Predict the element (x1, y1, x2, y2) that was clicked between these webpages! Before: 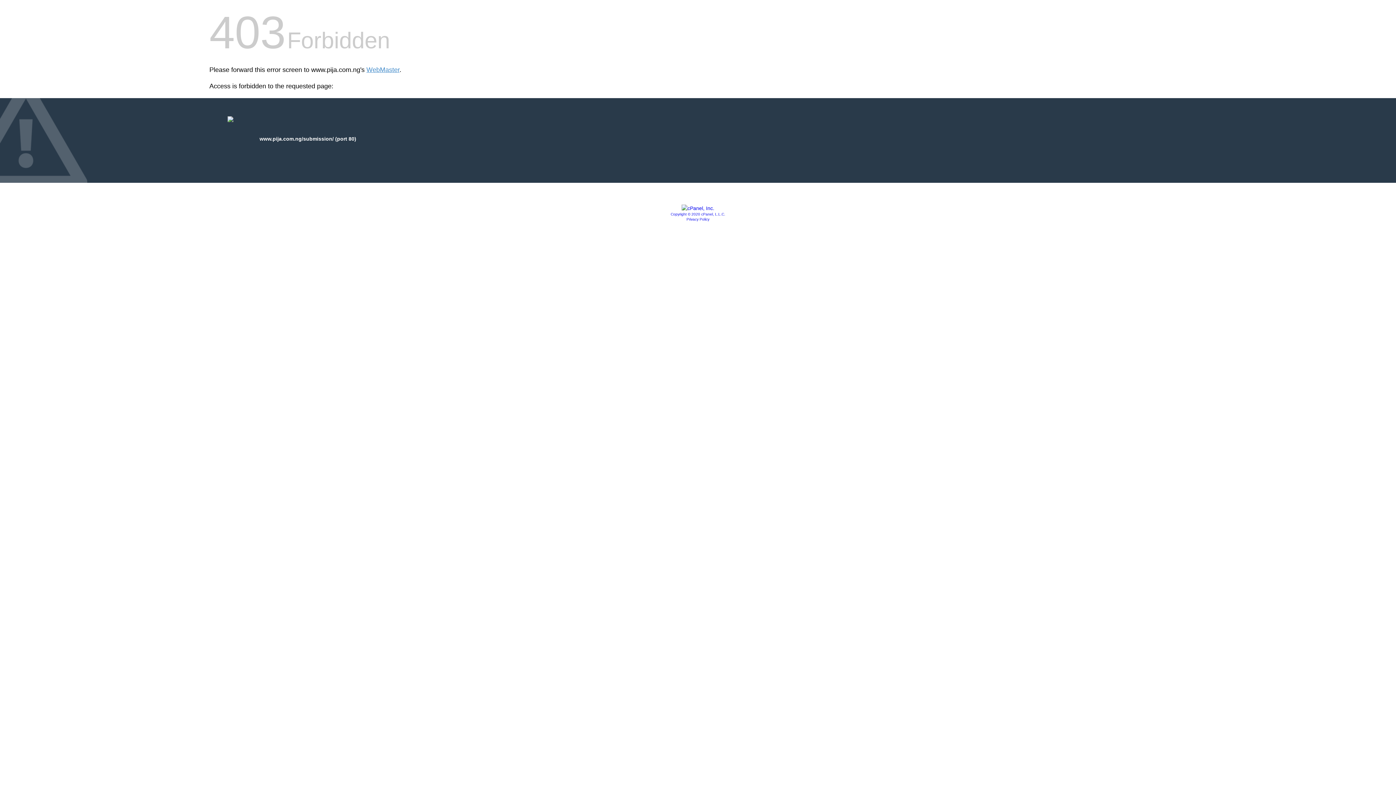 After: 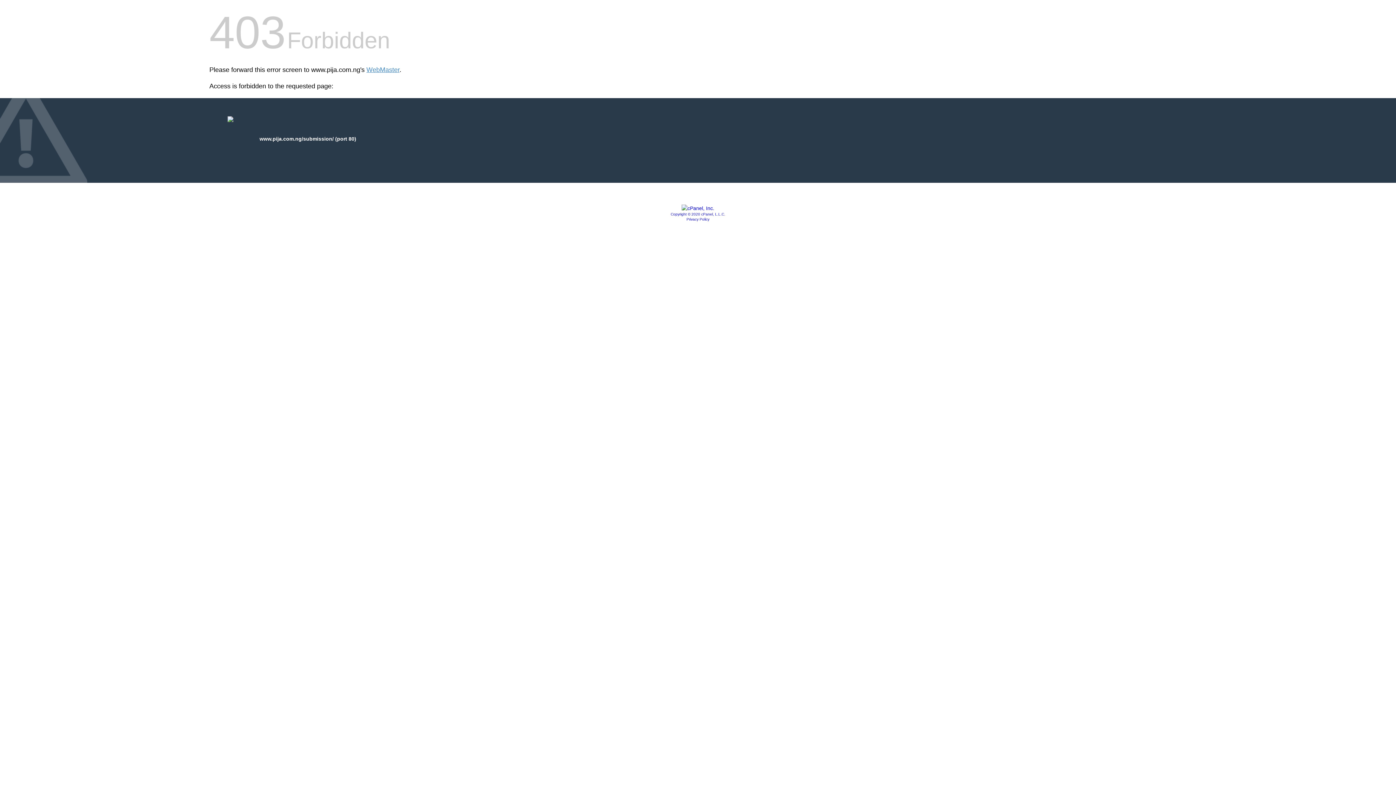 Action: bbox: (686, 217, 709, 221) label: Privacy Policy